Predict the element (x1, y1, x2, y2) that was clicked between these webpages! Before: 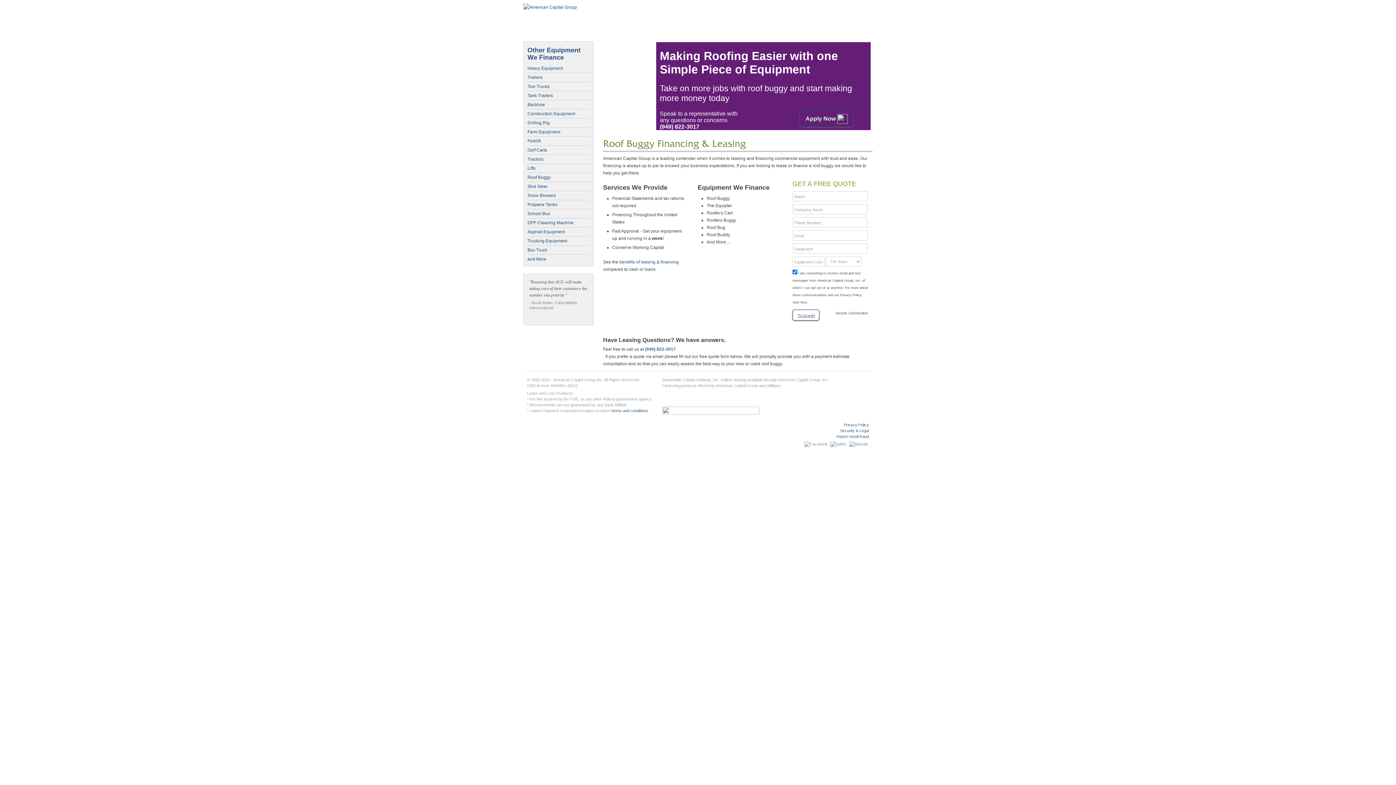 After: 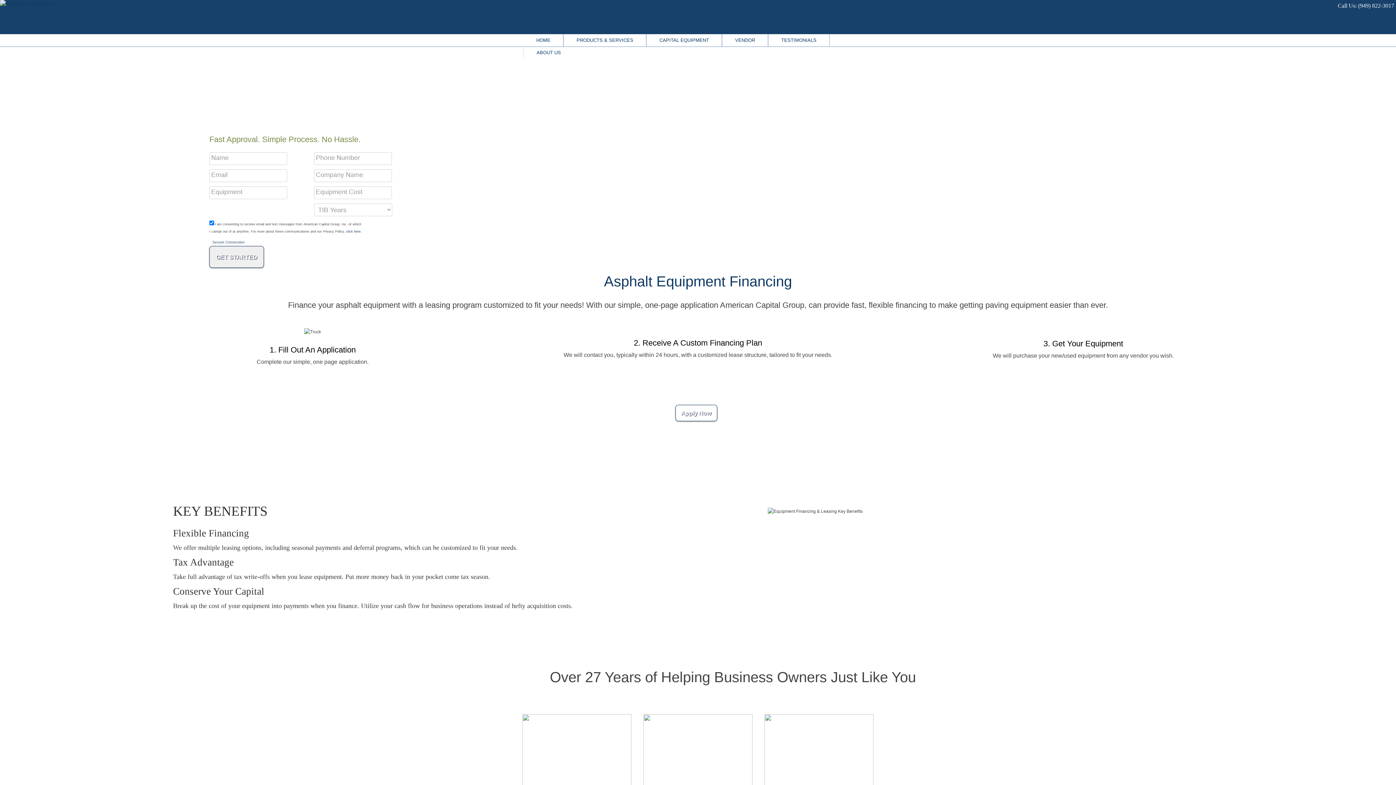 Action: bbox: (527, 227, 589, 236) label: Asphalt Equipment